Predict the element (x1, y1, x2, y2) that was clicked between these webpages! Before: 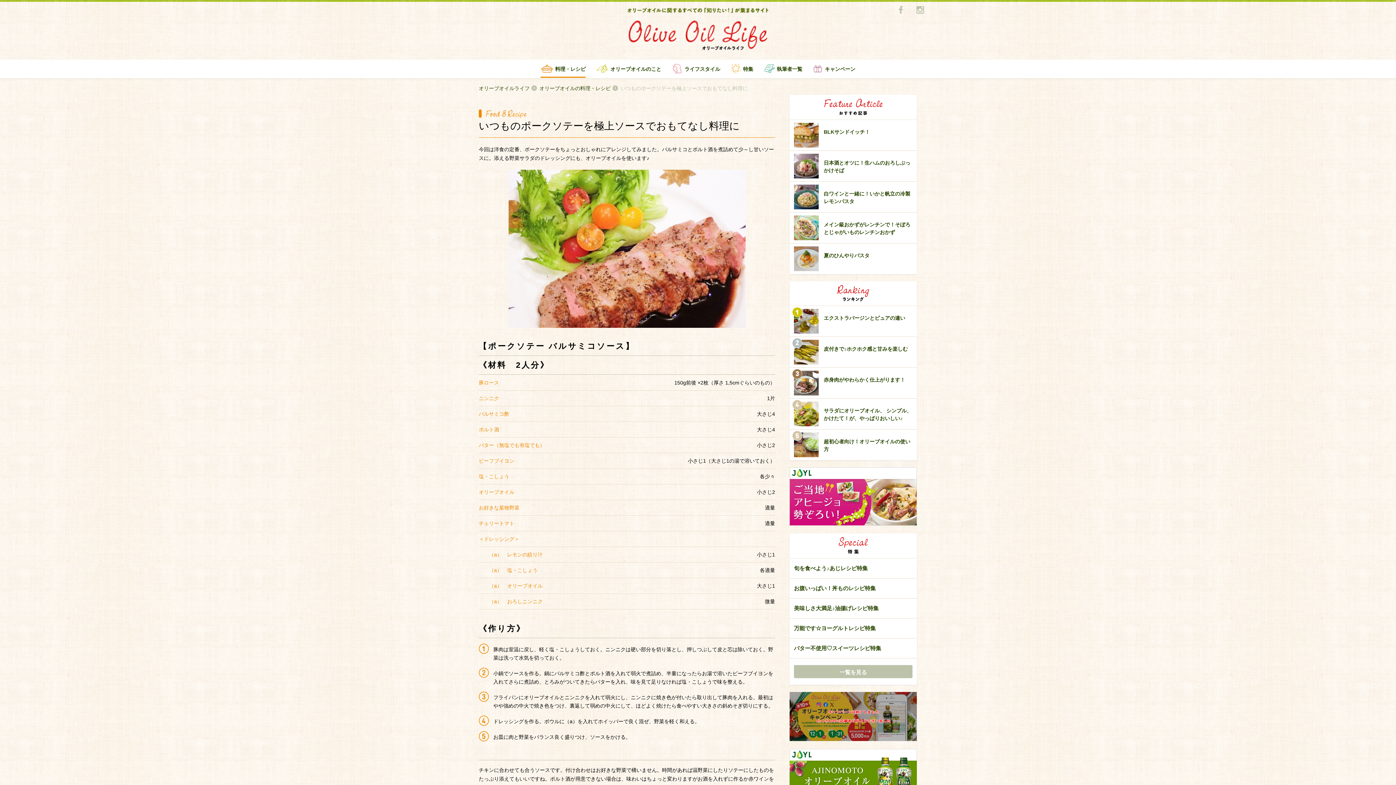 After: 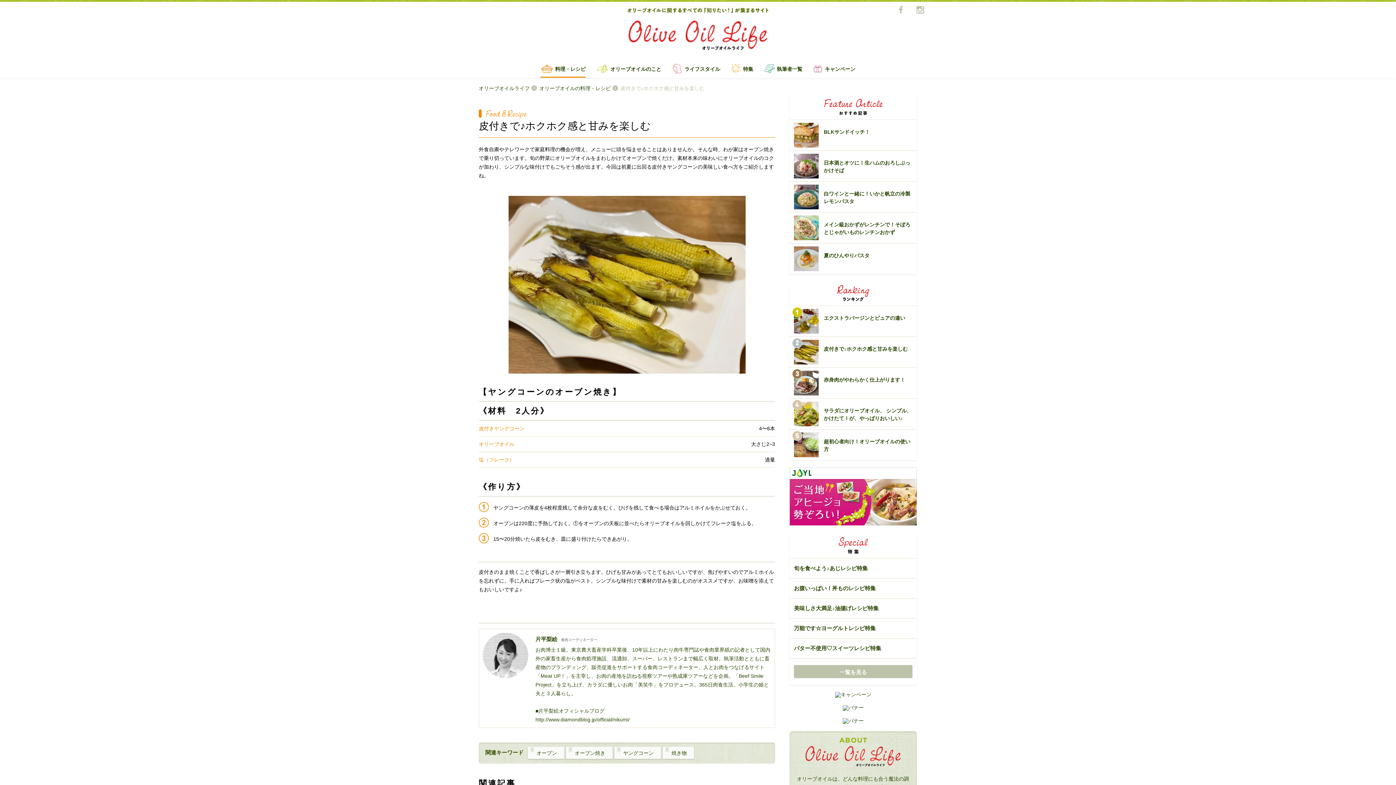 Action: label: 皮付きで♪ホクホク感と甘みを楽しむ bbox: (789, 337, 917, 367)